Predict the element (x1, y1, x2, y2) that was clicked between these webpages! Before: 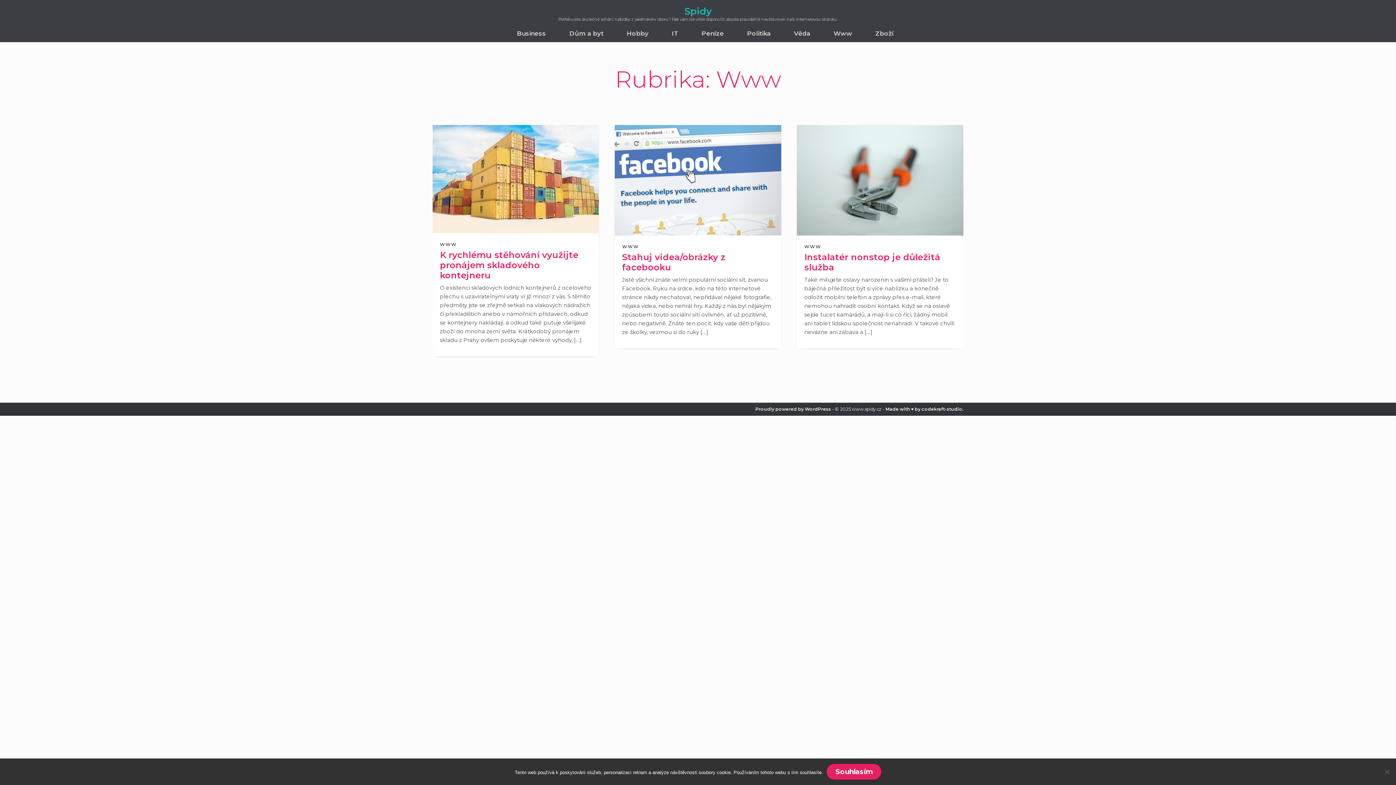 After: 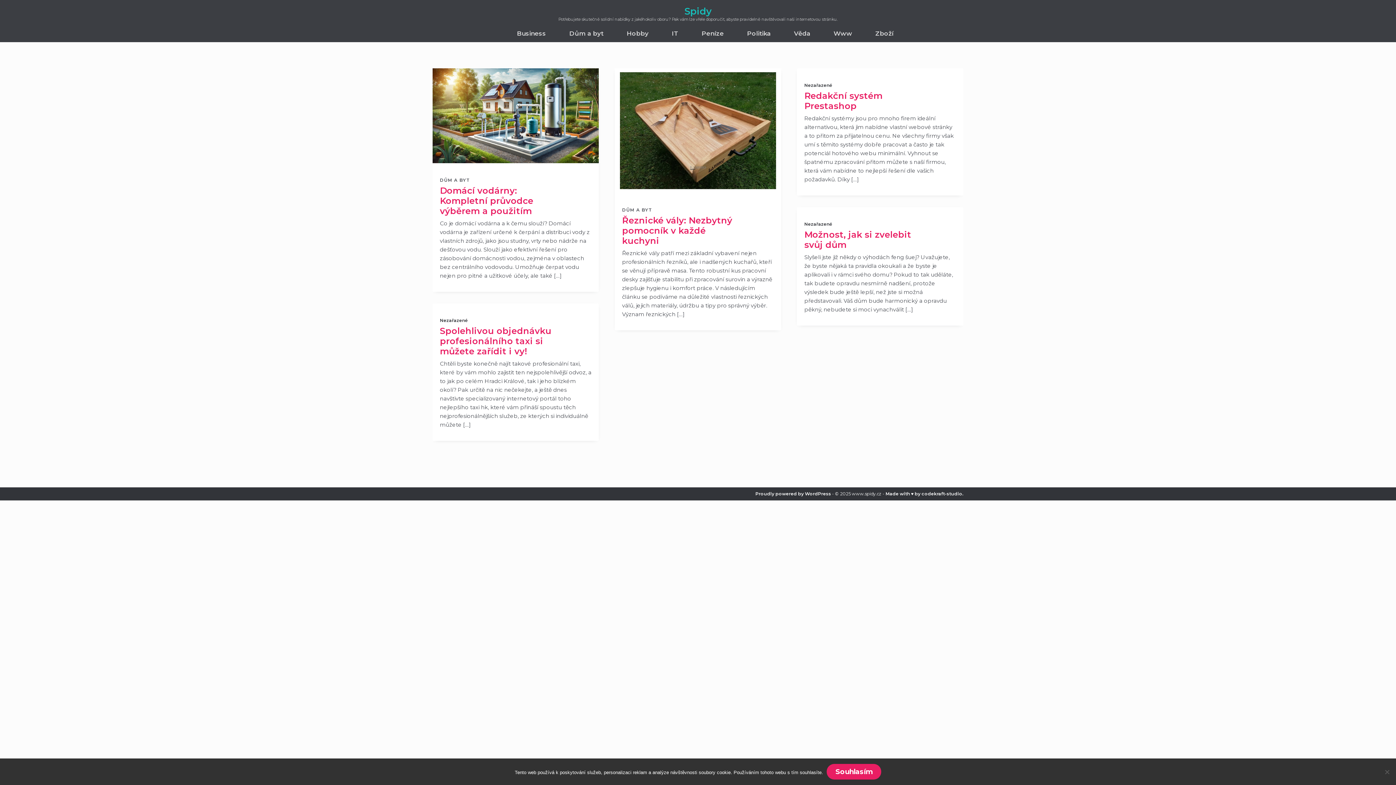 Action: label: Spidy bbox: (684, 5, 711, 16)